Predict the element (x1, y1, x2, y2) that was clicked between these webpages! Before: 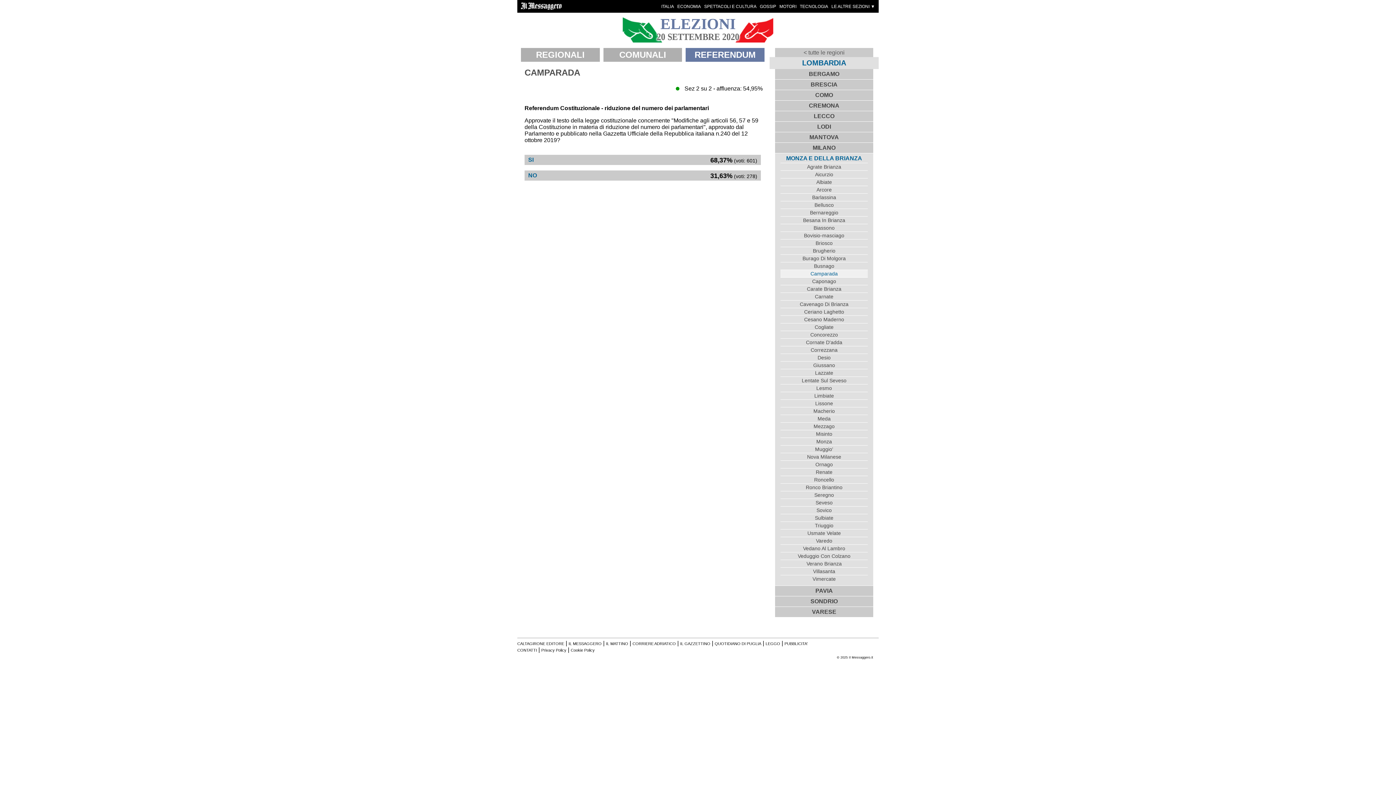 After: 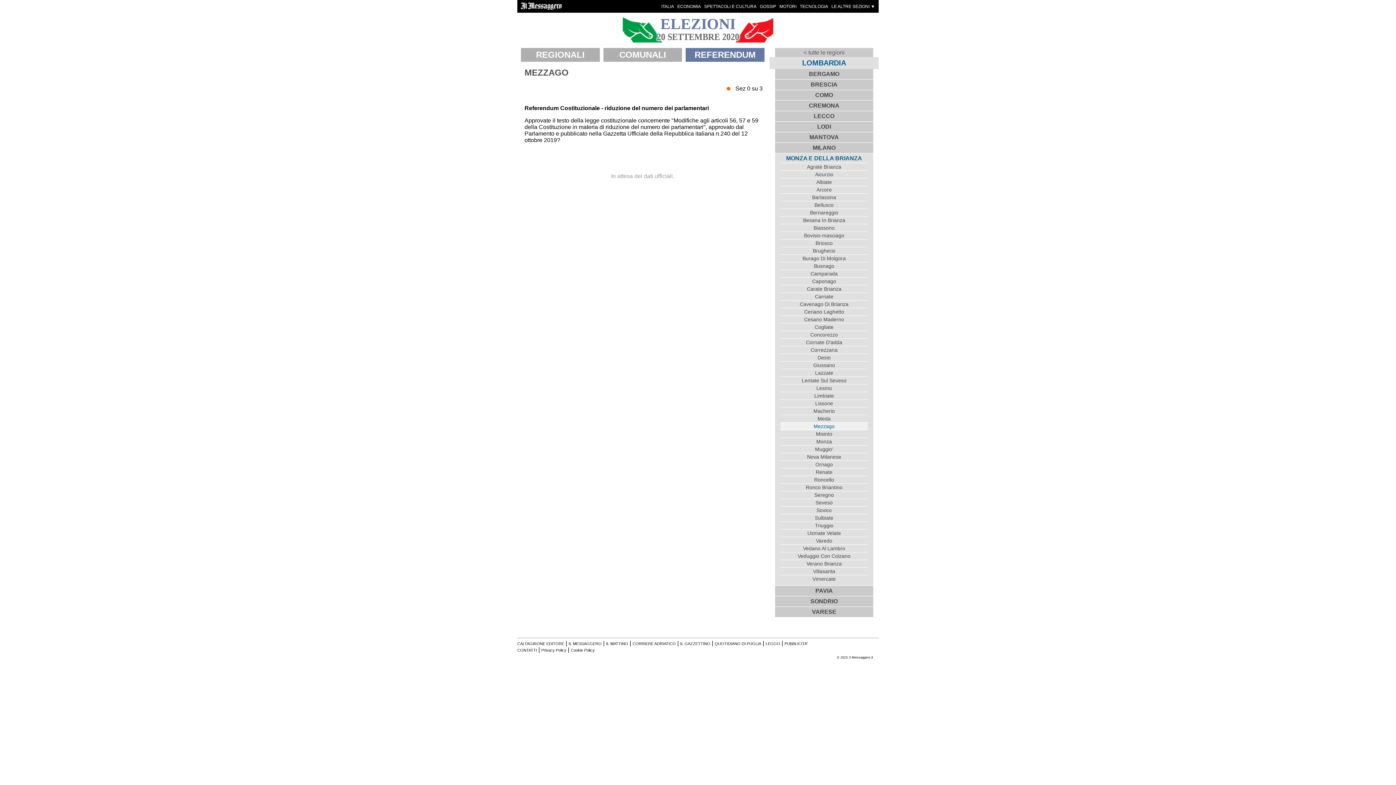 Action: bbox: (780, 422, 868, 430) label: Mezzago